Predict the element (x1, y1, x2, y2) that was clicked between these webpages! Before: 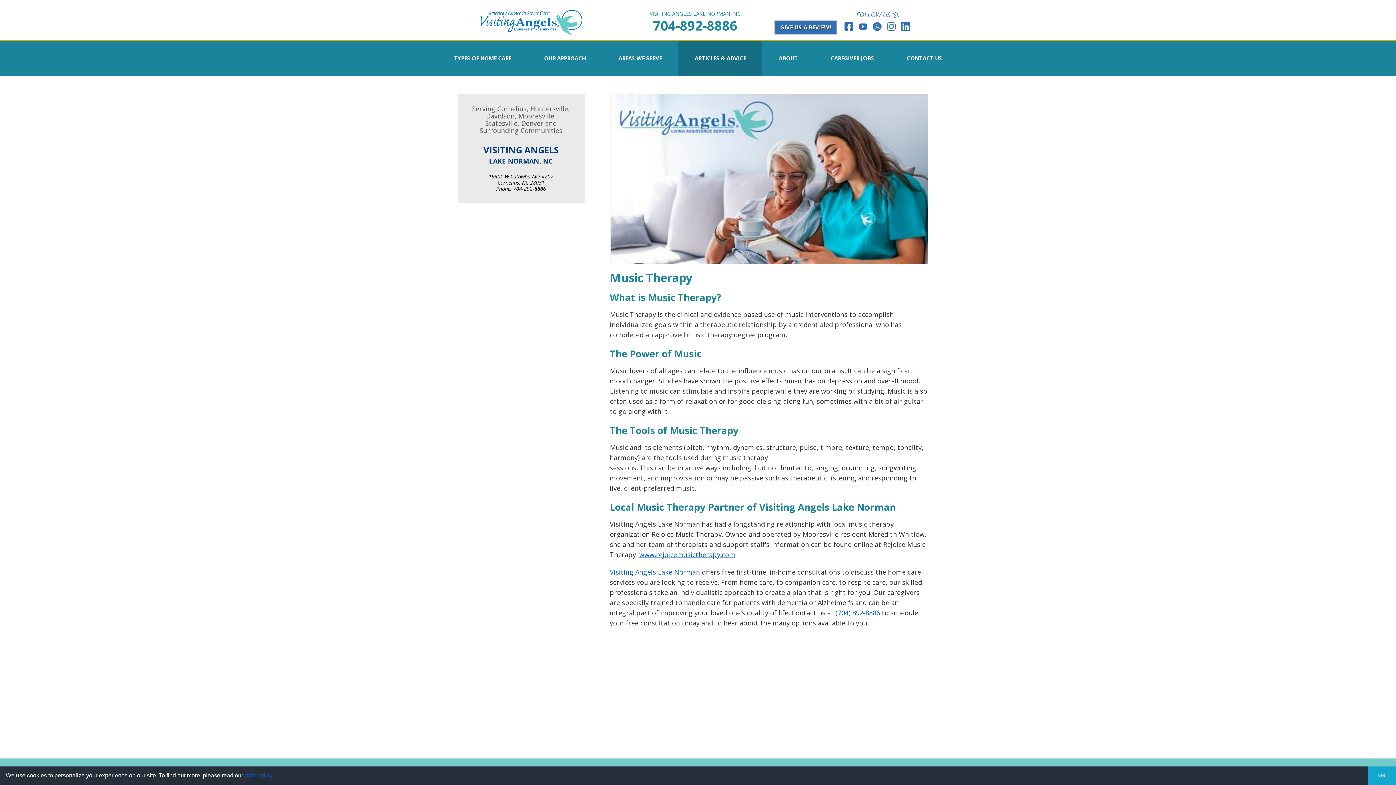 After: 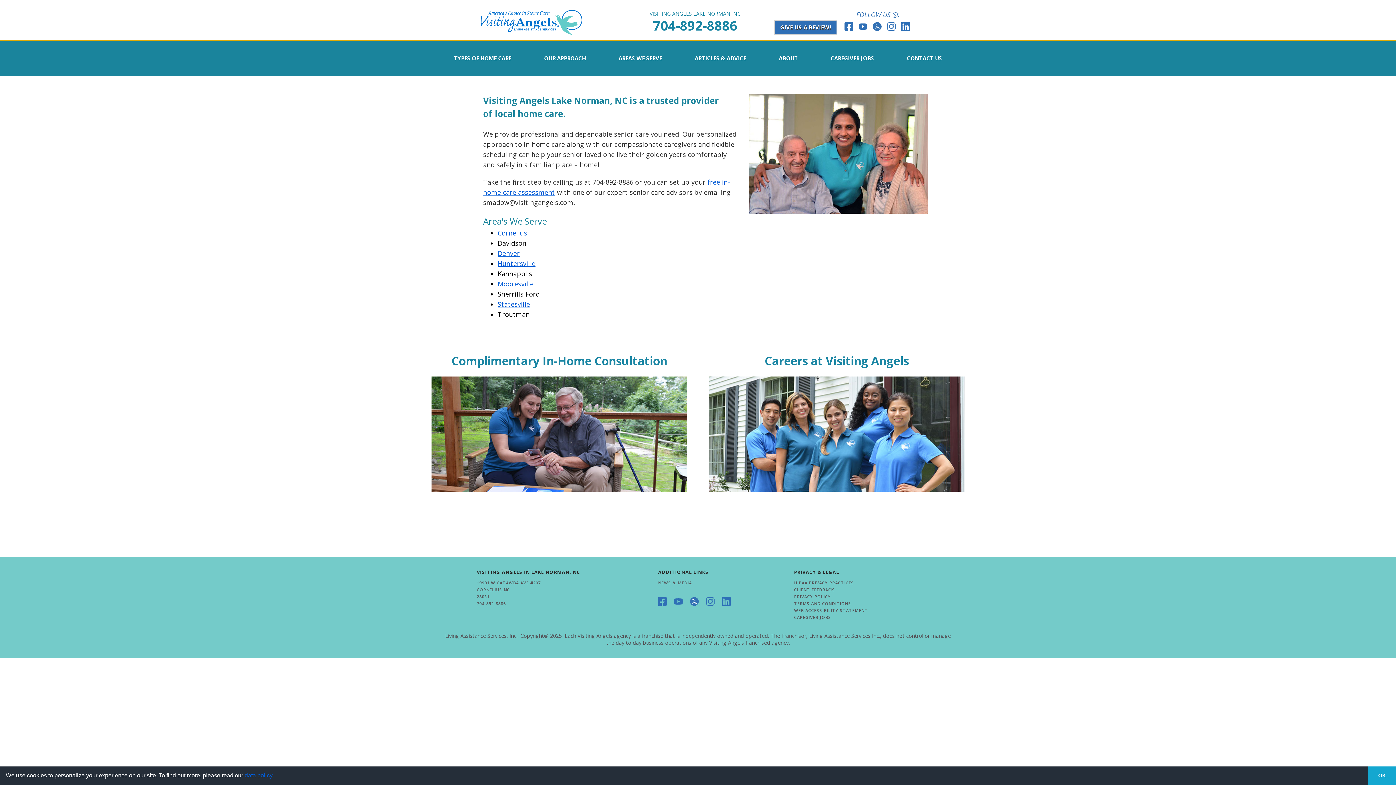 Action: bbox: (602, 40, 678, 76) label: AREAS WE SERVE